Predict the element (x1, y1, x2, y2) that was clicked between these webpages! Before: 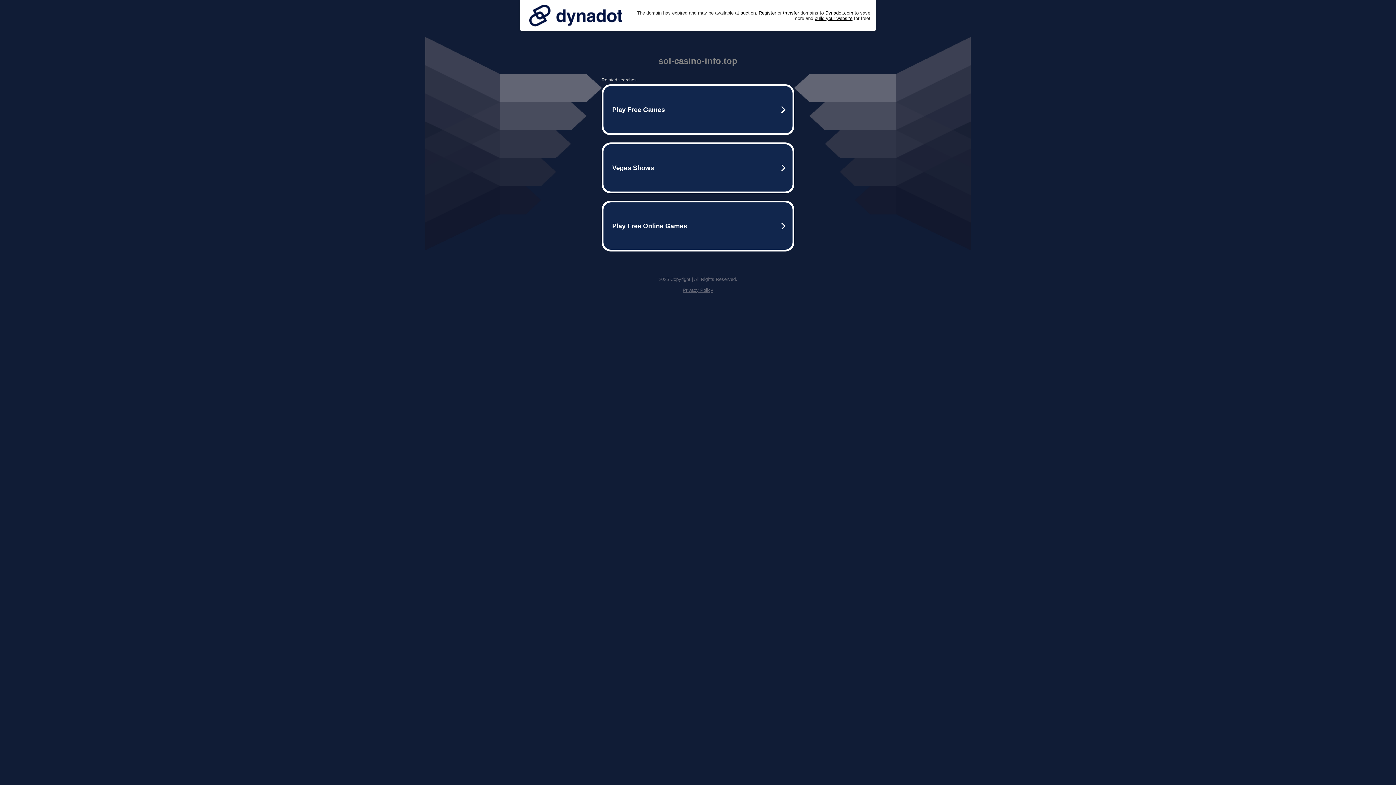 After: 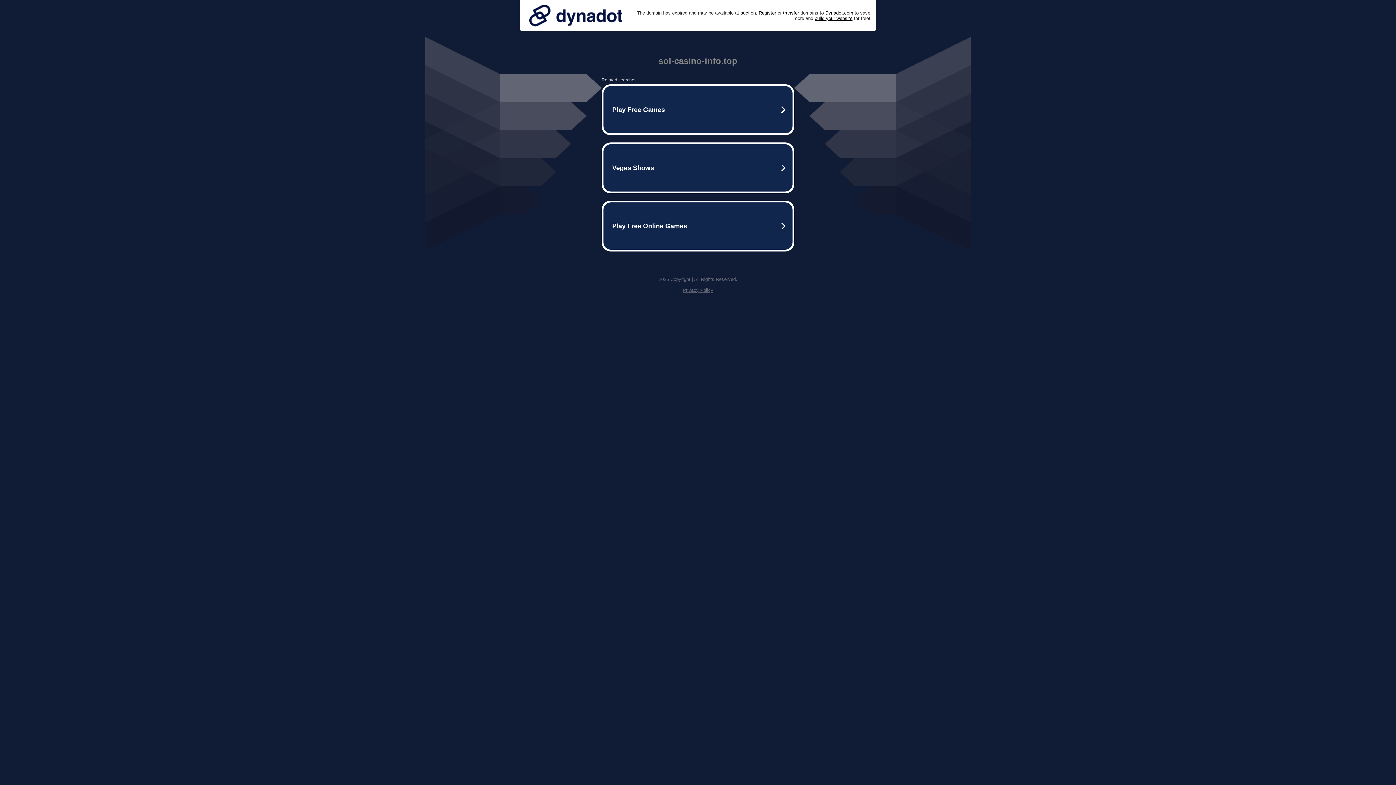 Action: bbox: (682, 287, 713, 293) label: Privacy Policy